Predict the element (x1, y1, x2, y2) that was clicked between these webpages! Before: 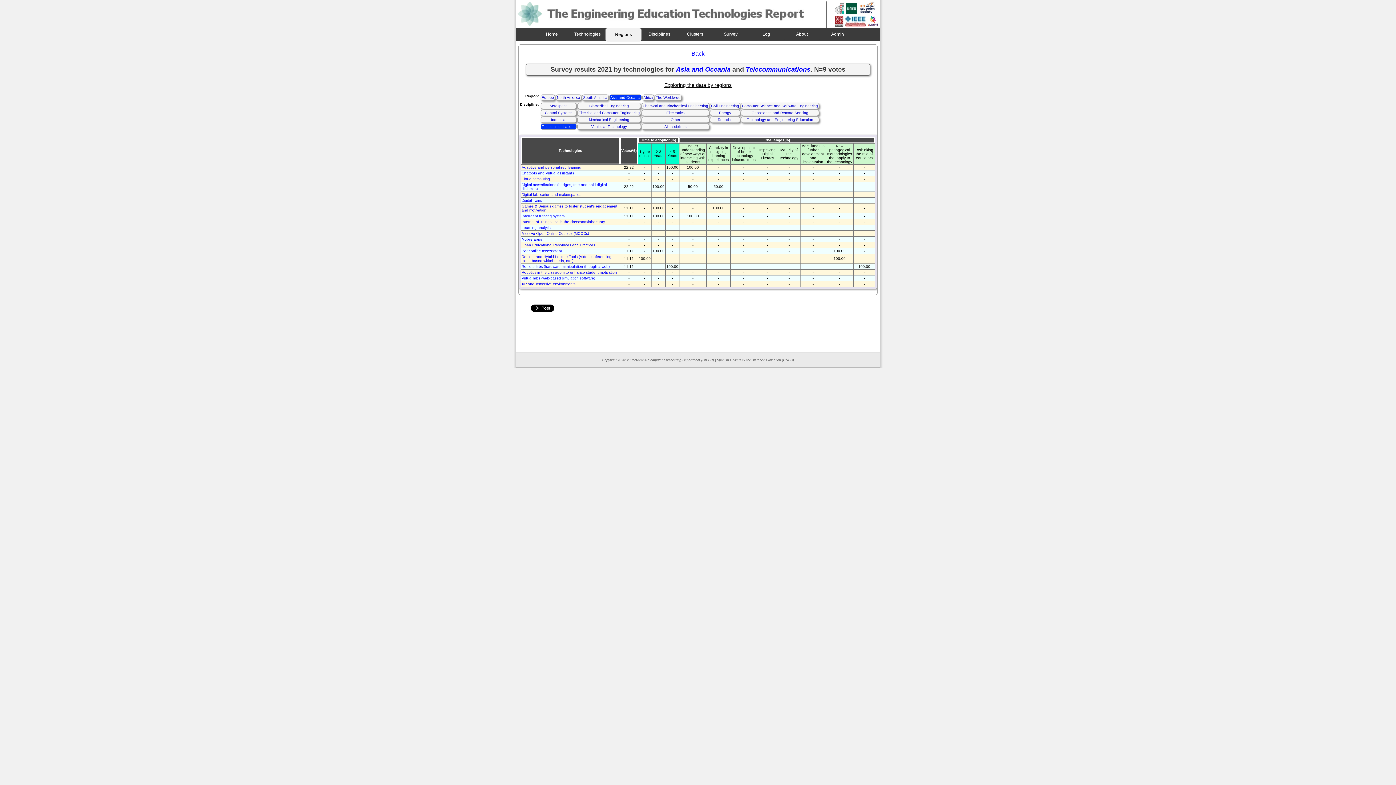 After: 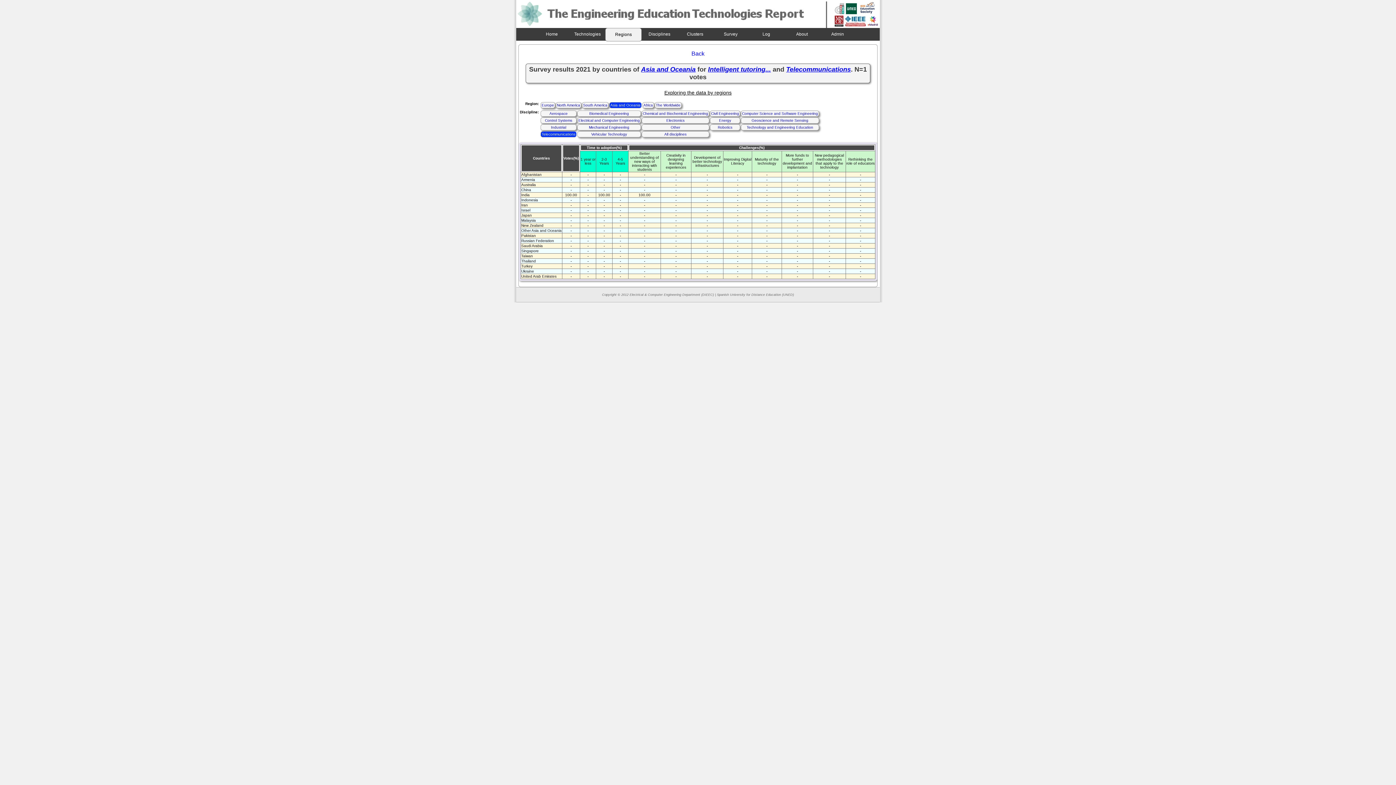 Action: label: Intelligent tutoring system bbox: (521, 213, 619, 218)